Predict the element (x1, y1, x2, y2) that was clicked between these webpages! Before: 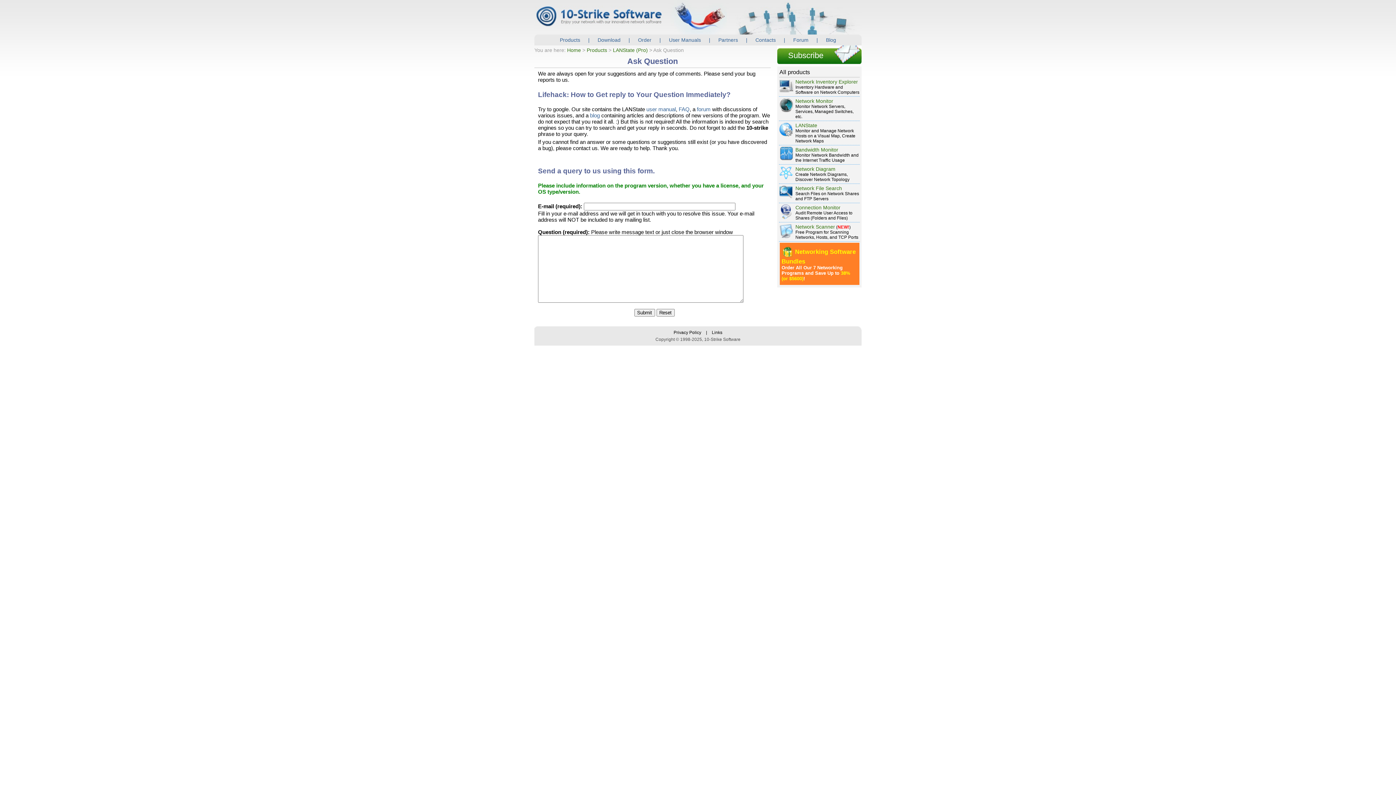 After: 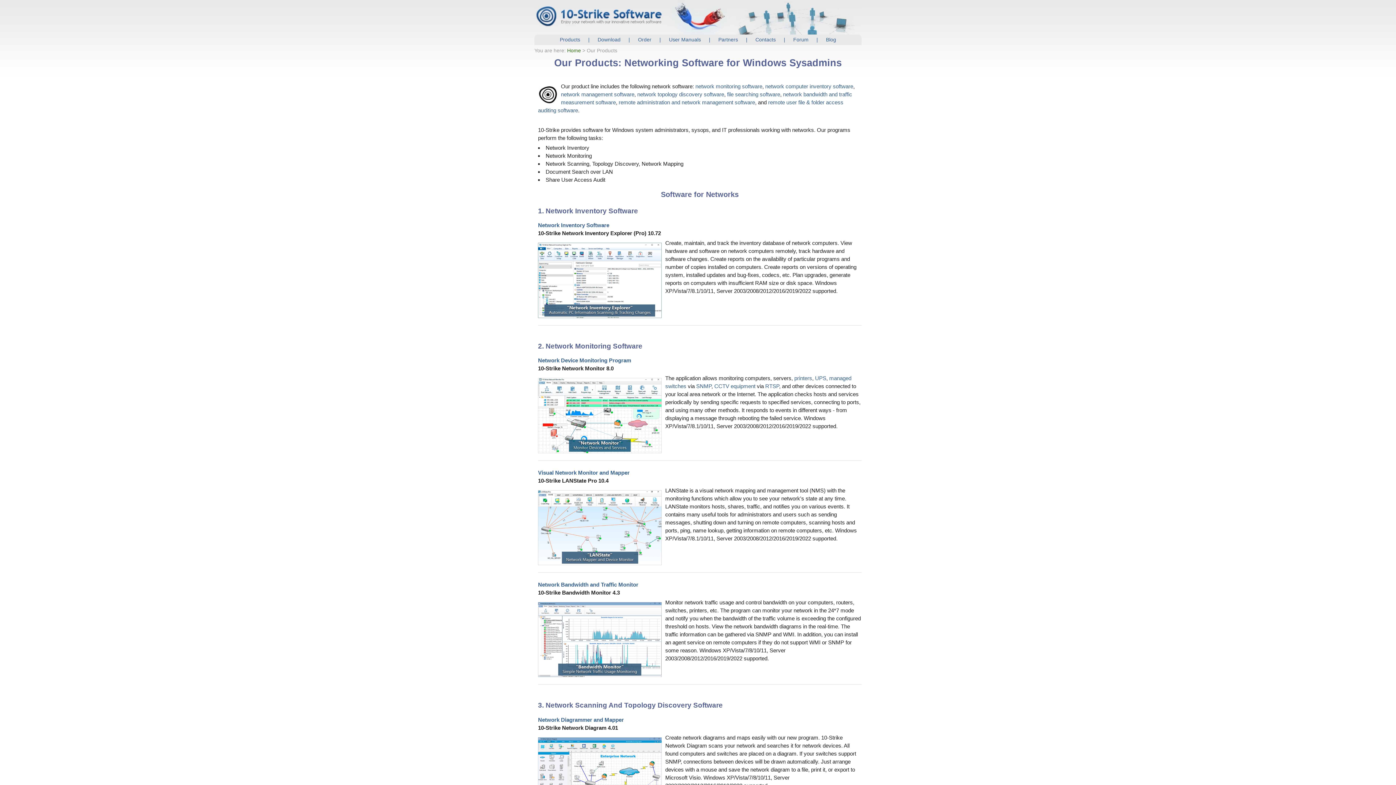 Action: label: Products bbox: (555, 34, 584, 45)